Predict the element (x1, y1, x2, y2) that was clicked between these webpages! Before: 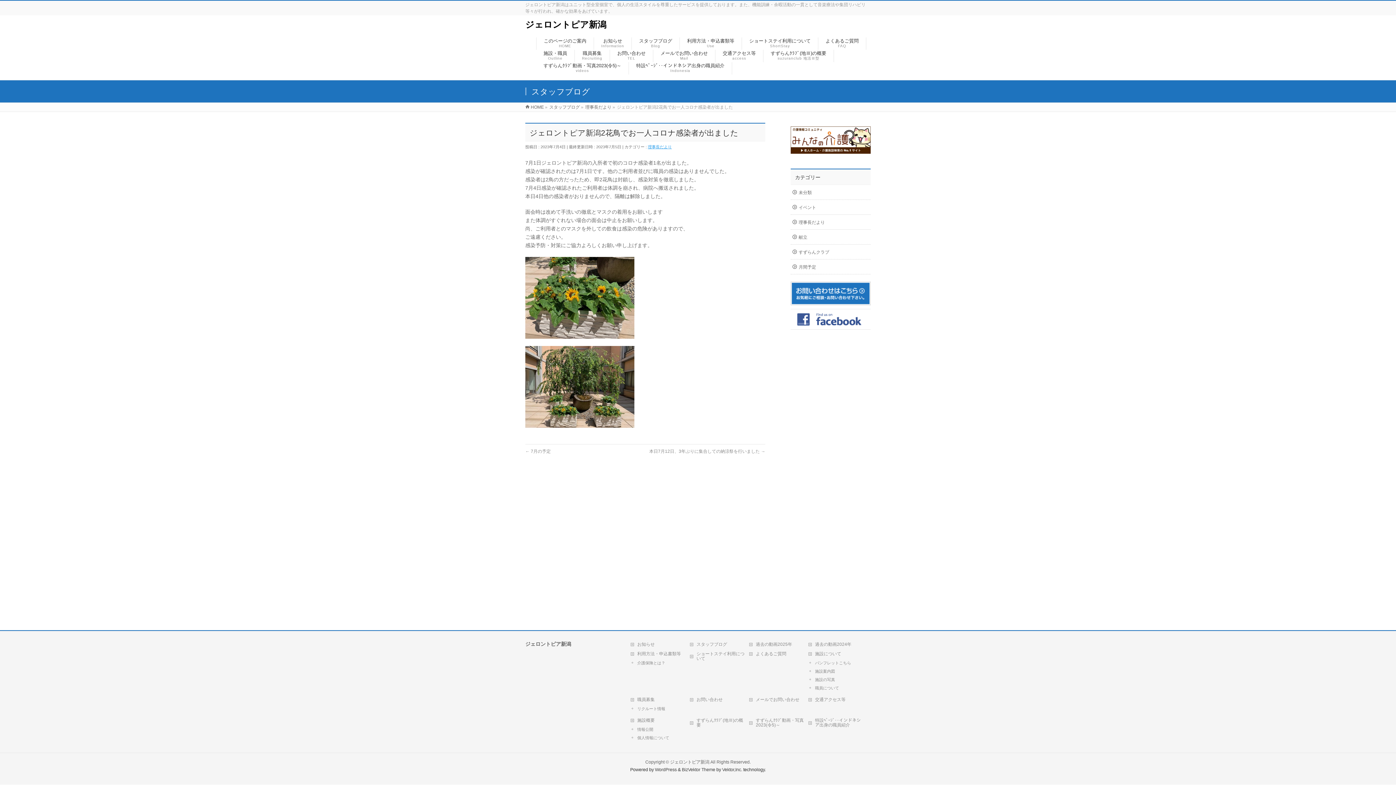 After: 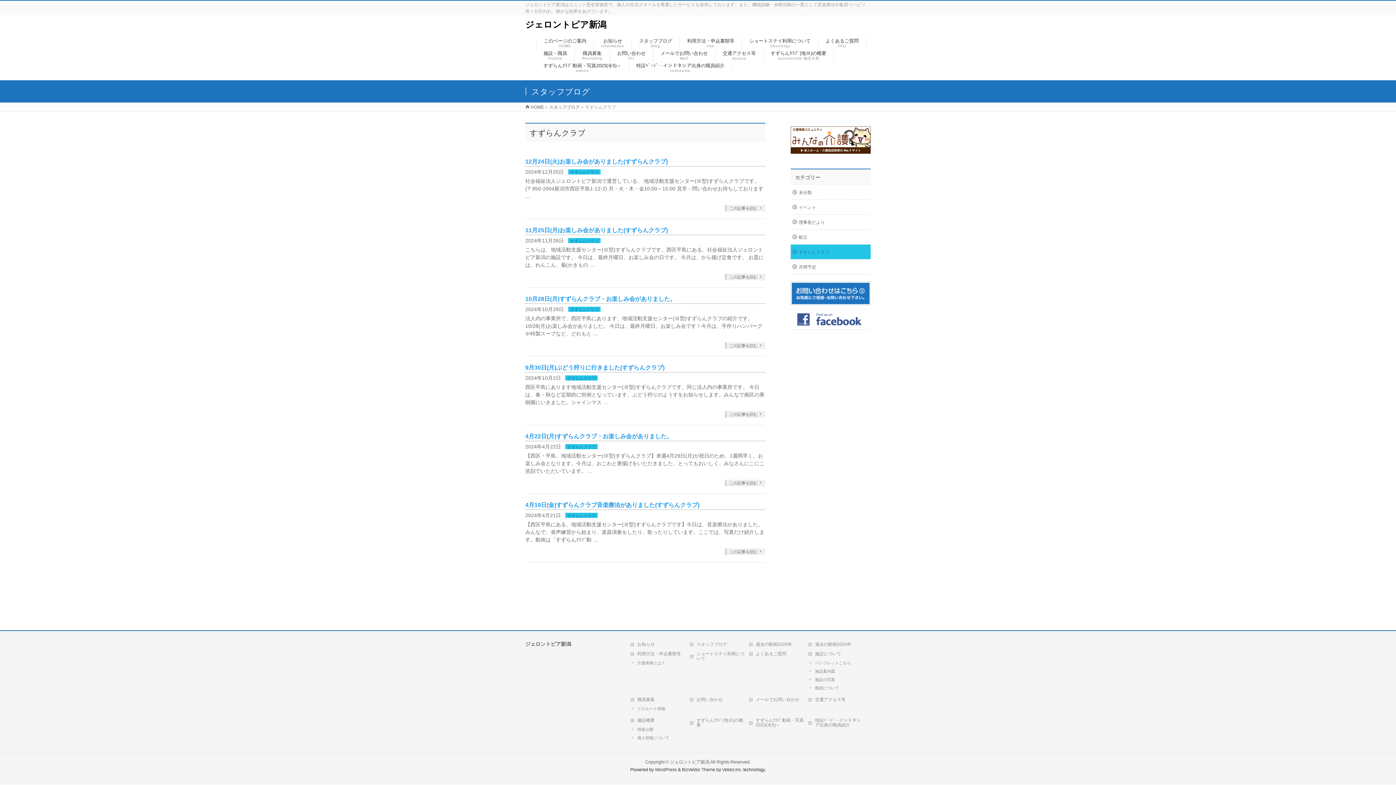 Action: bbox: (790, 244, 870, 259) label: すずらんクラブ